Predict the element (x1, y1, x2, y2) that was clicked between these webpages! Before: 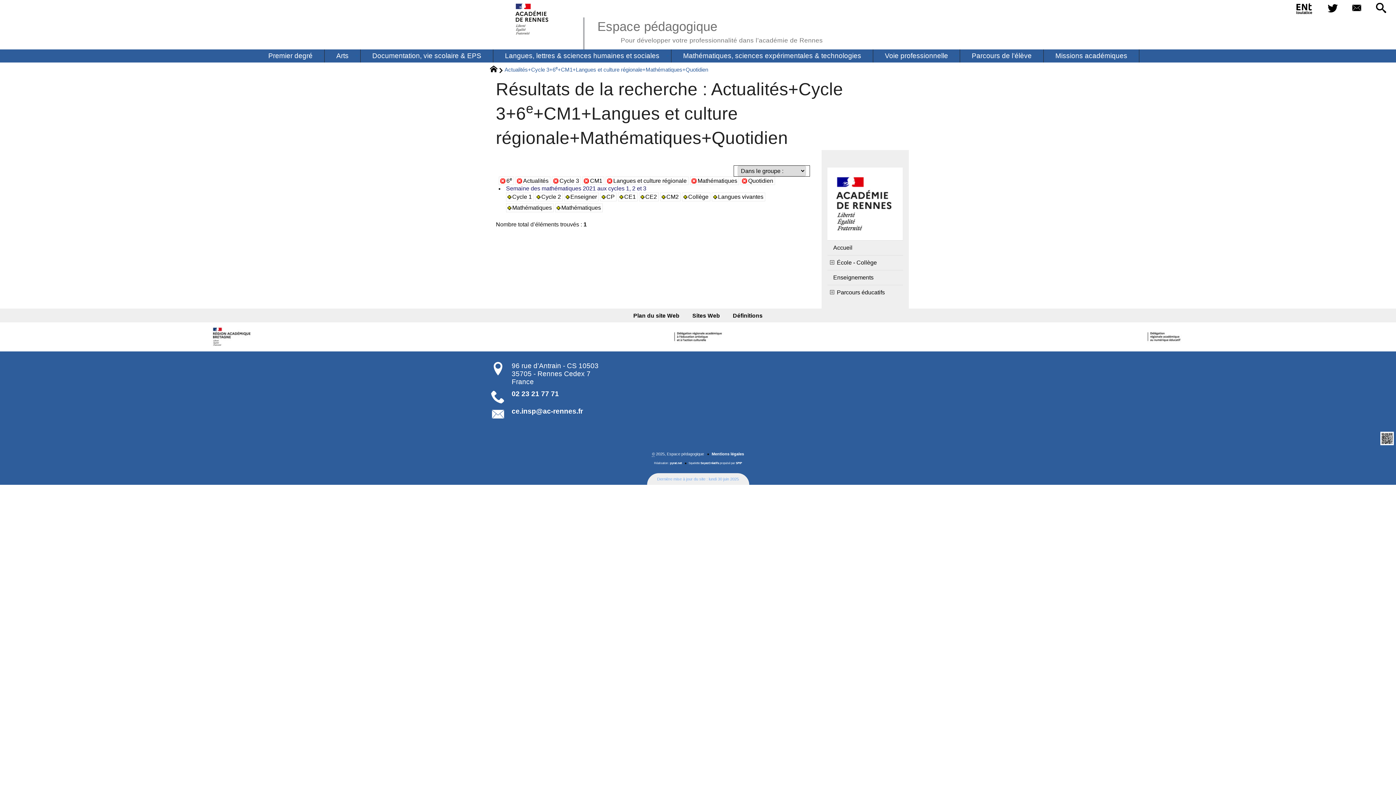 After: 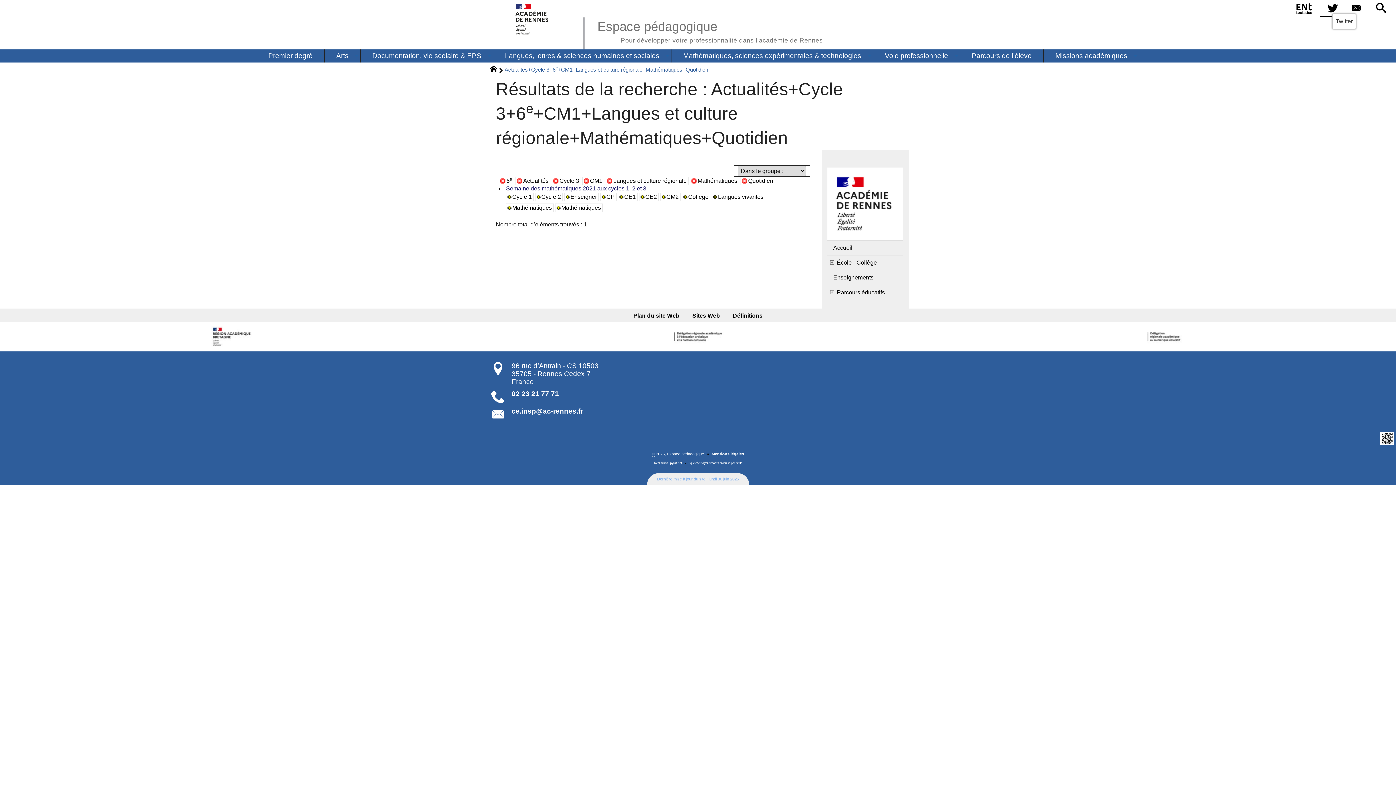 Action: bbox: (1320, 0, 1345, 17)